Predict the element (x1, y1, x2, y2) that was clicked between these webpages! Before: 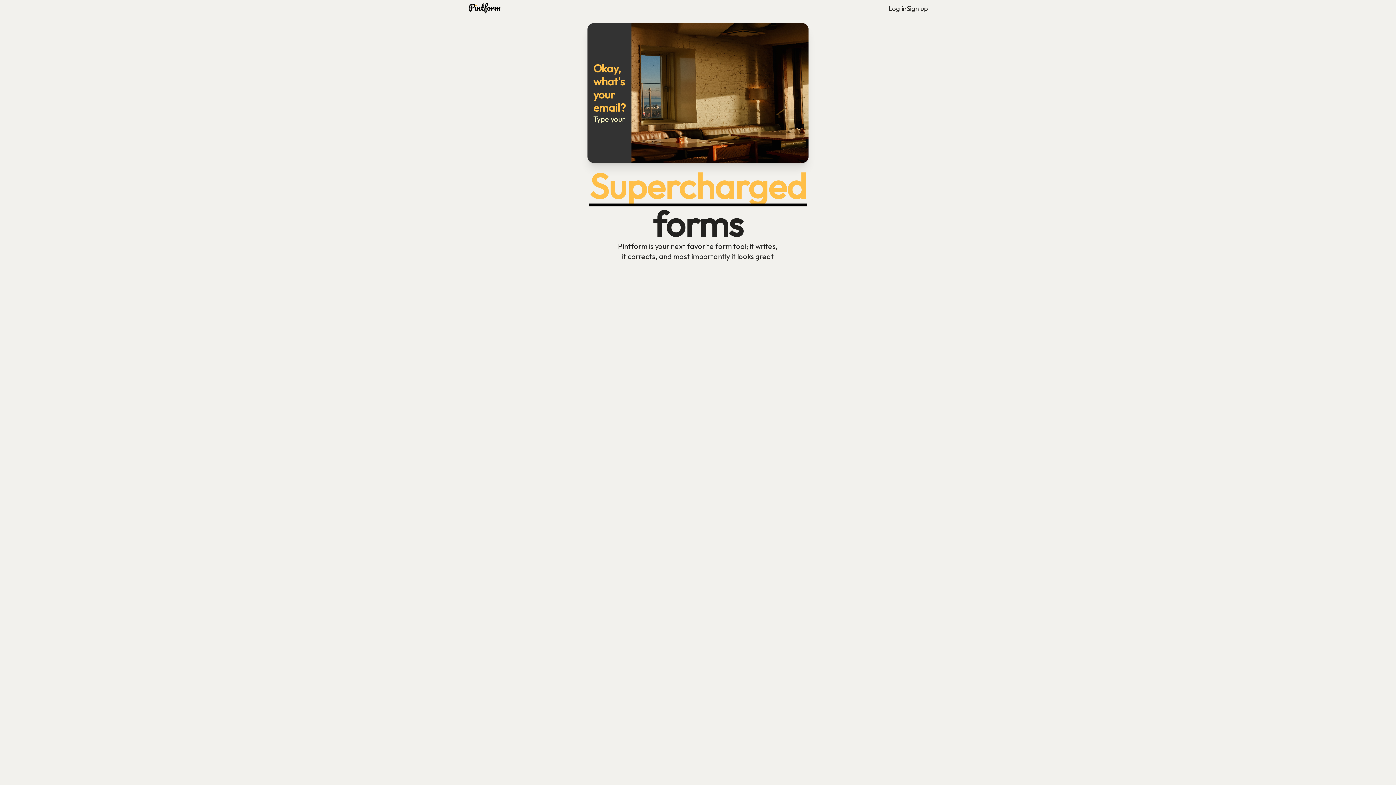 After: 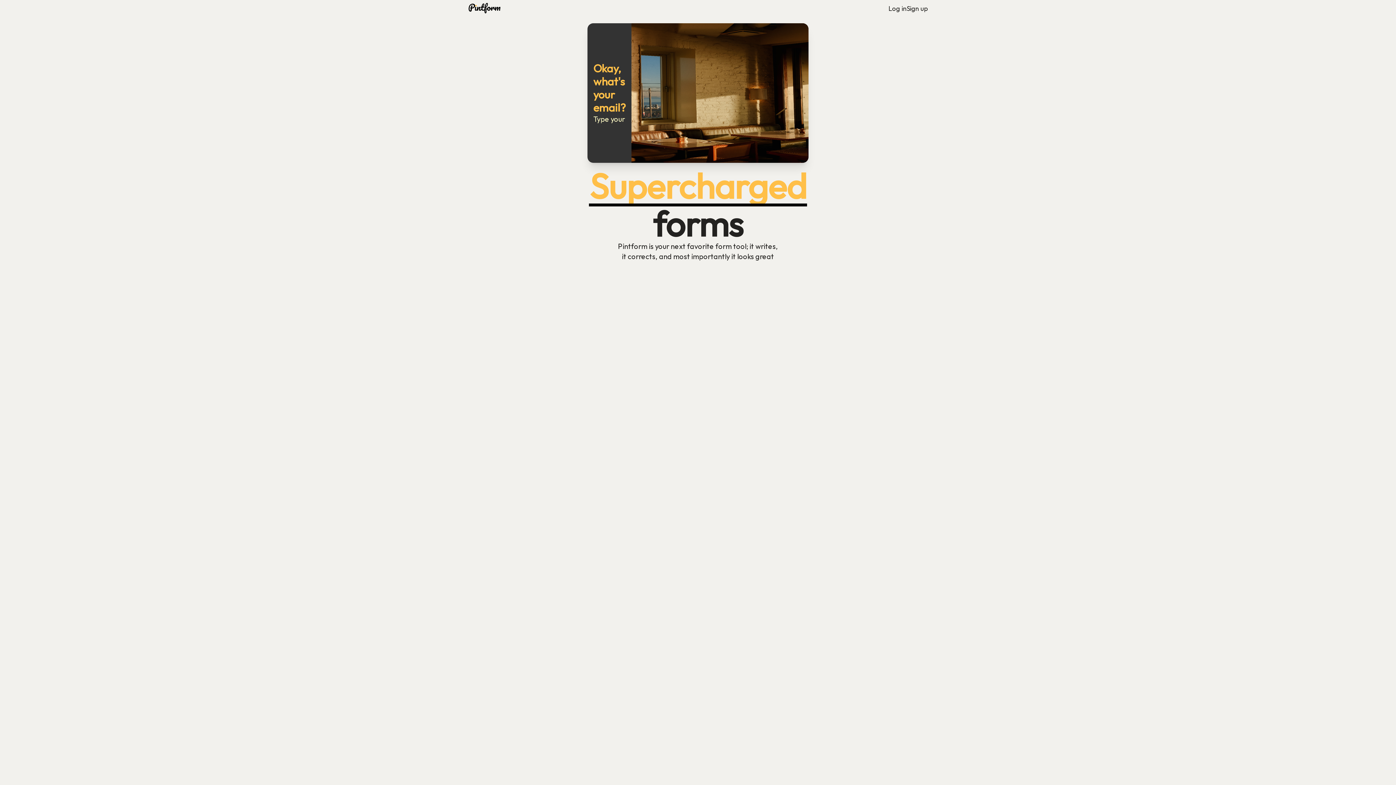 Action: bbox: (468, 2, 500, 14)